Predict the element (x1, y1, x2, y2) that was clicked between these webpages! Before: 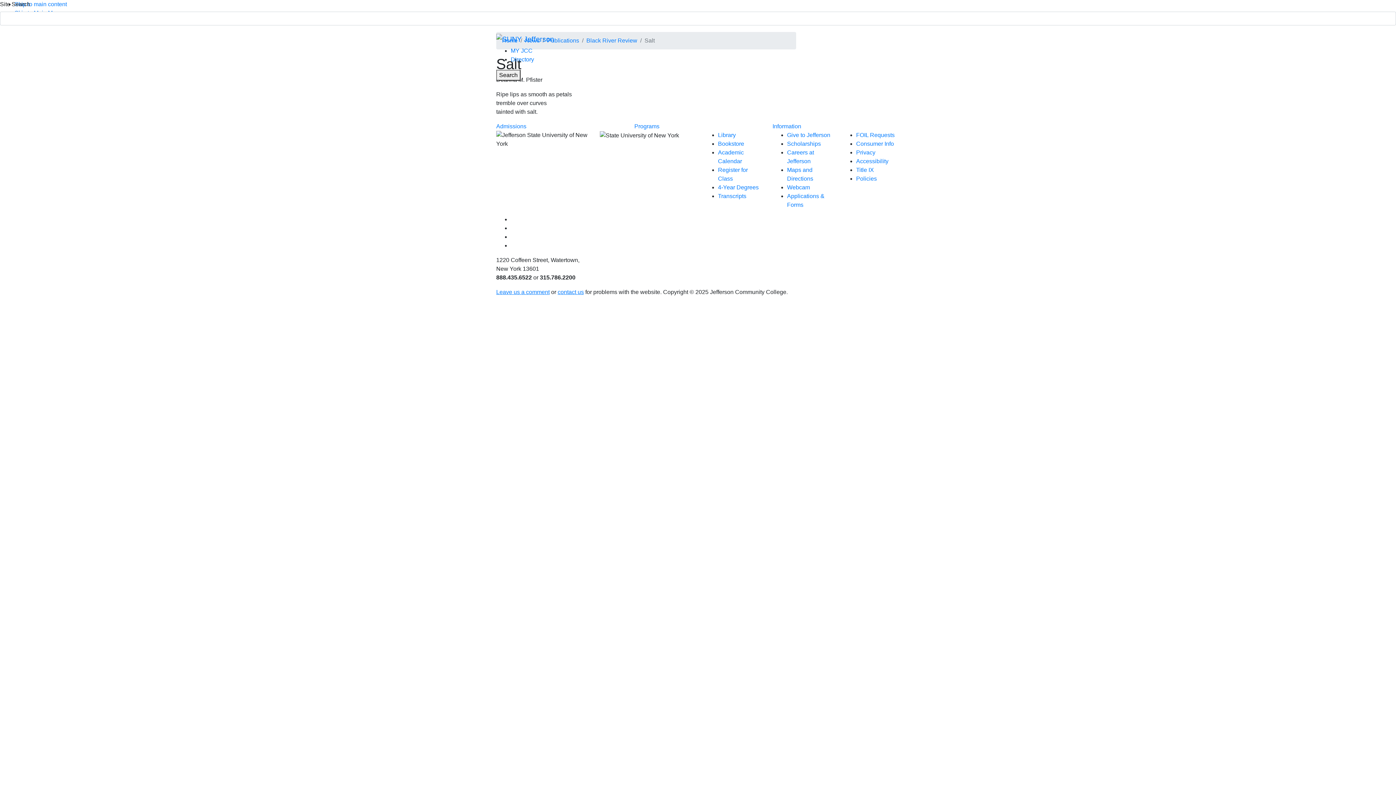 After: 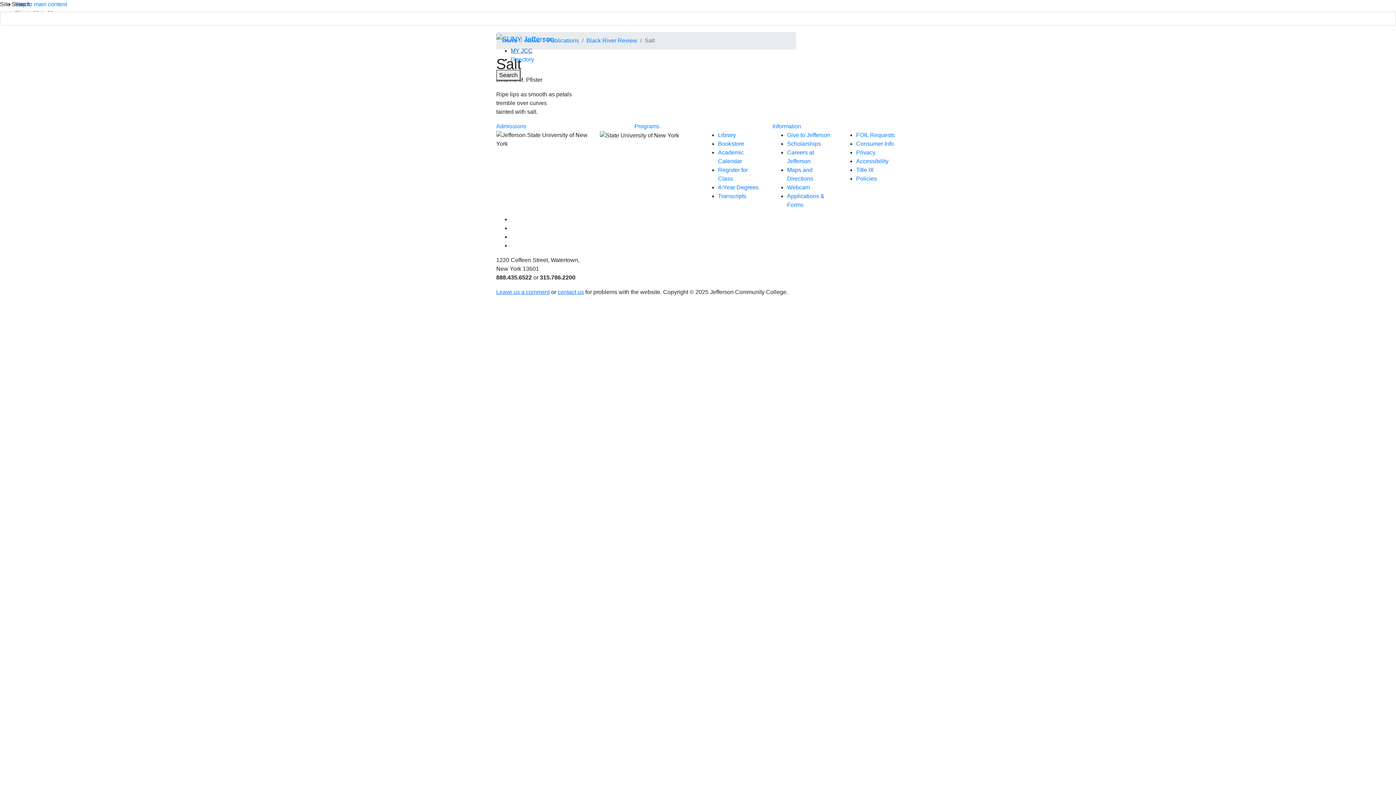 Action: label: MY JCC bbox: (510, 47, 532, 53)